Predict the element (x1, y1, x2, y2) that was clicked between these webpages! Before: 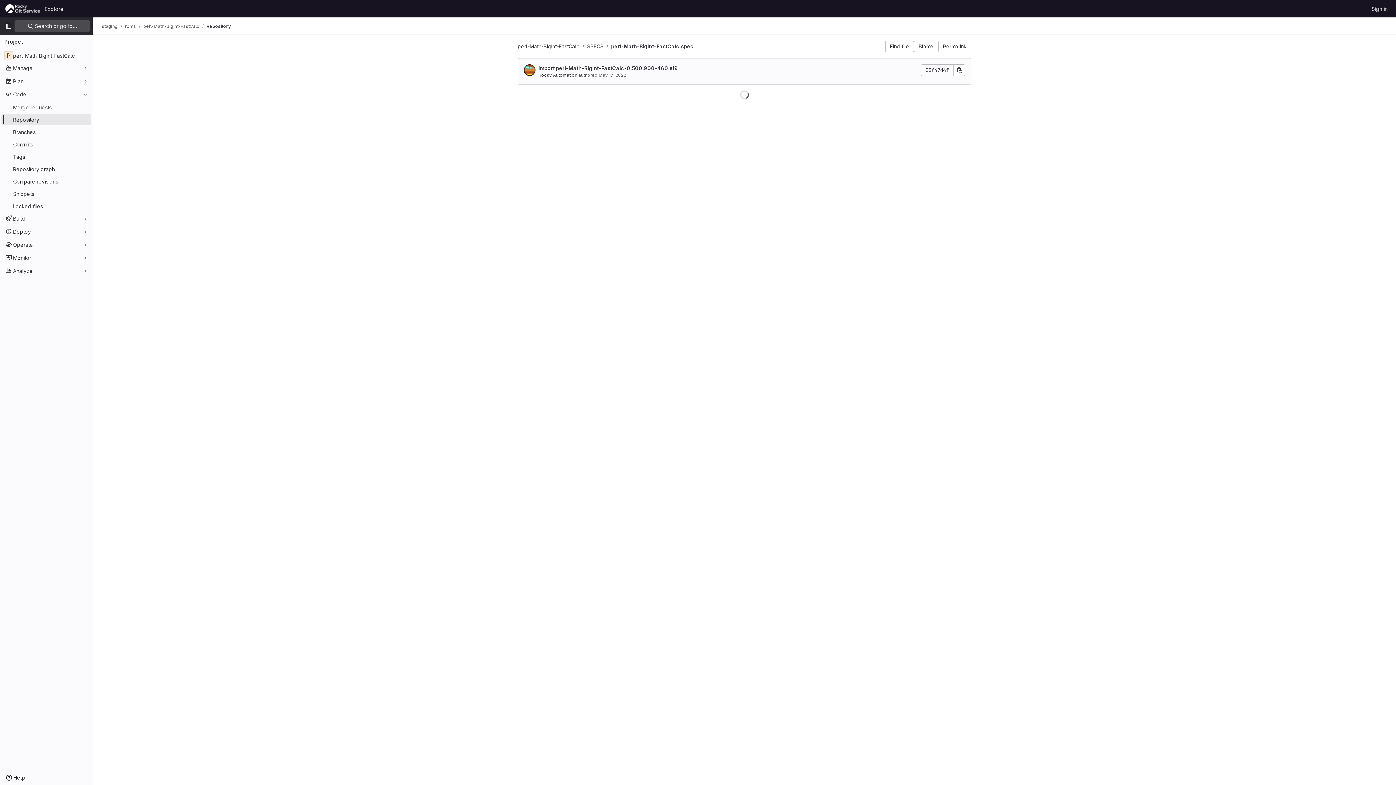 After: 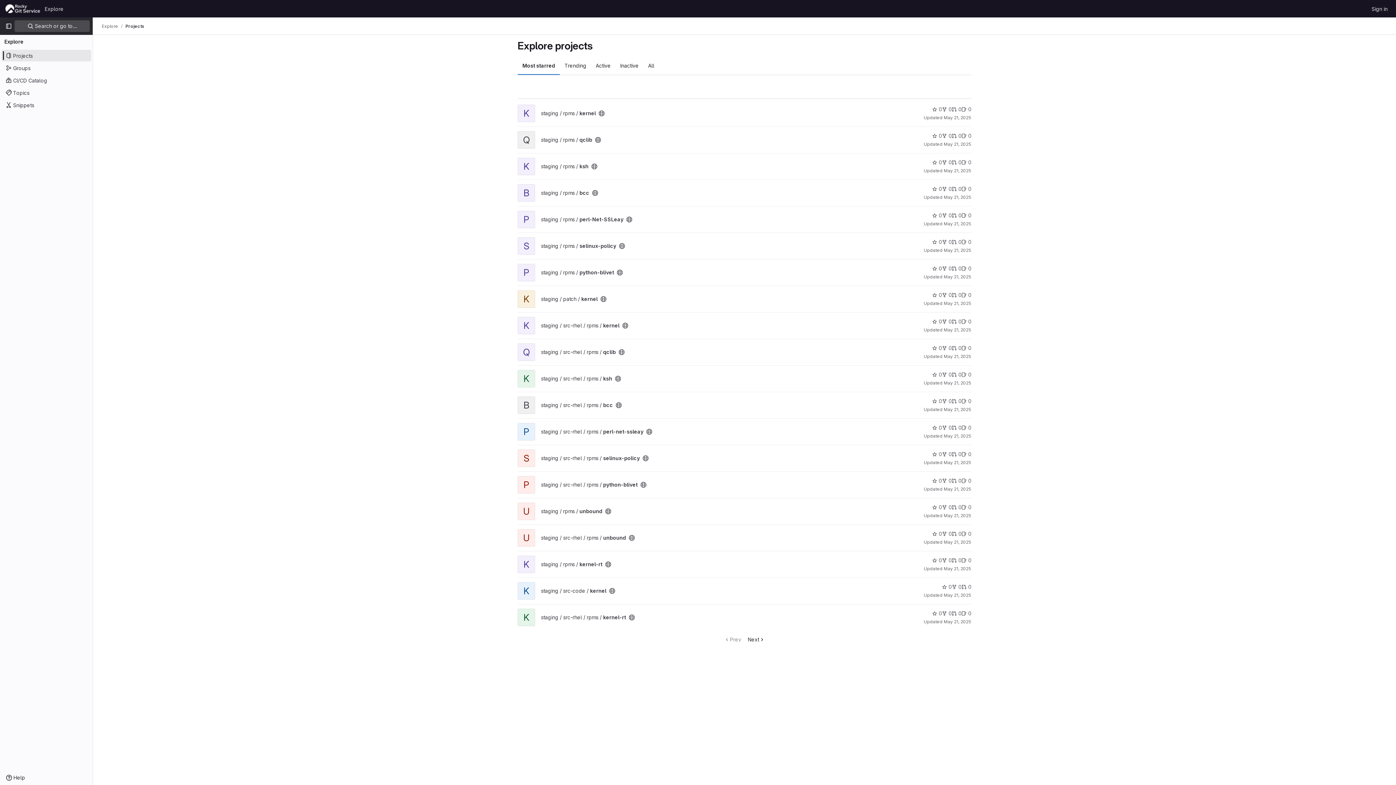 Action: bbox: (4, 2, 41, 14) label: Homepage